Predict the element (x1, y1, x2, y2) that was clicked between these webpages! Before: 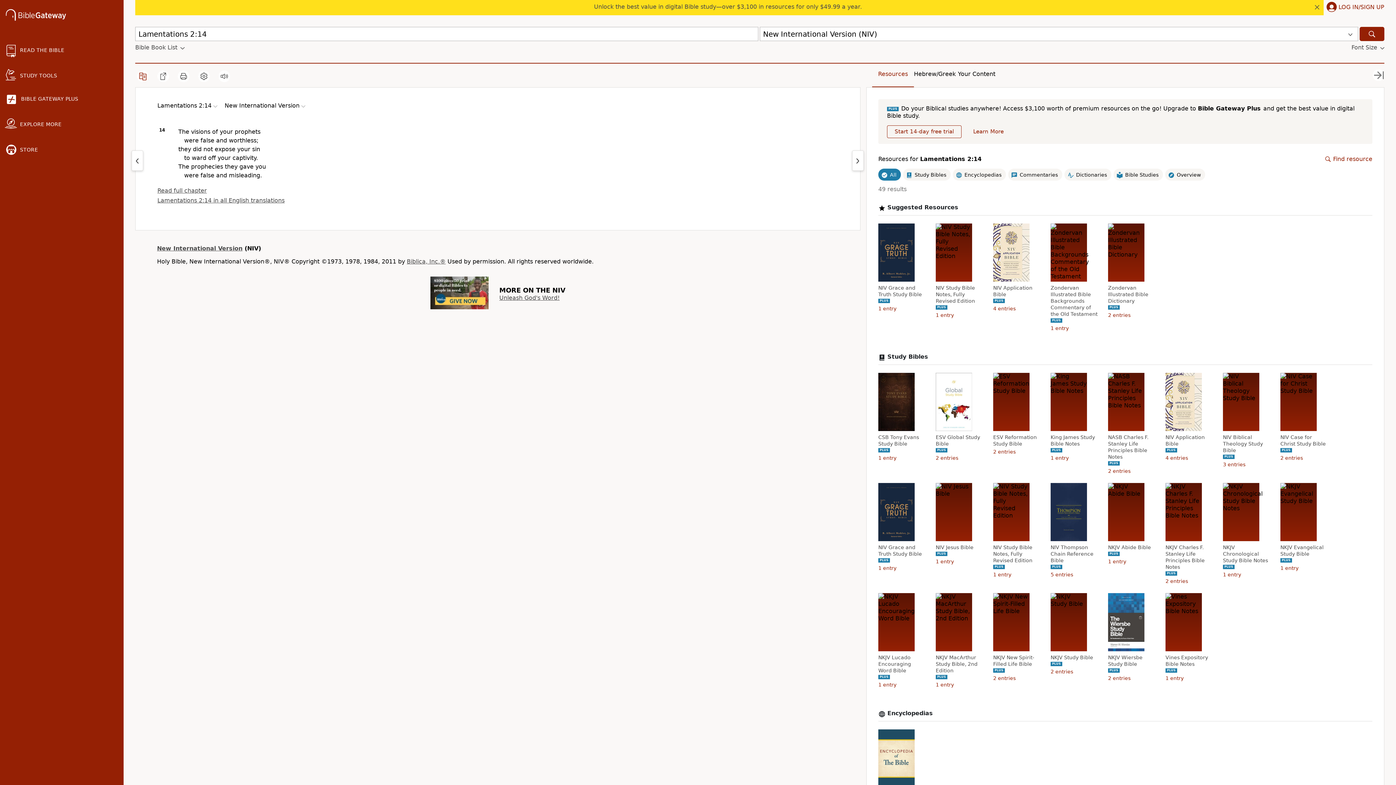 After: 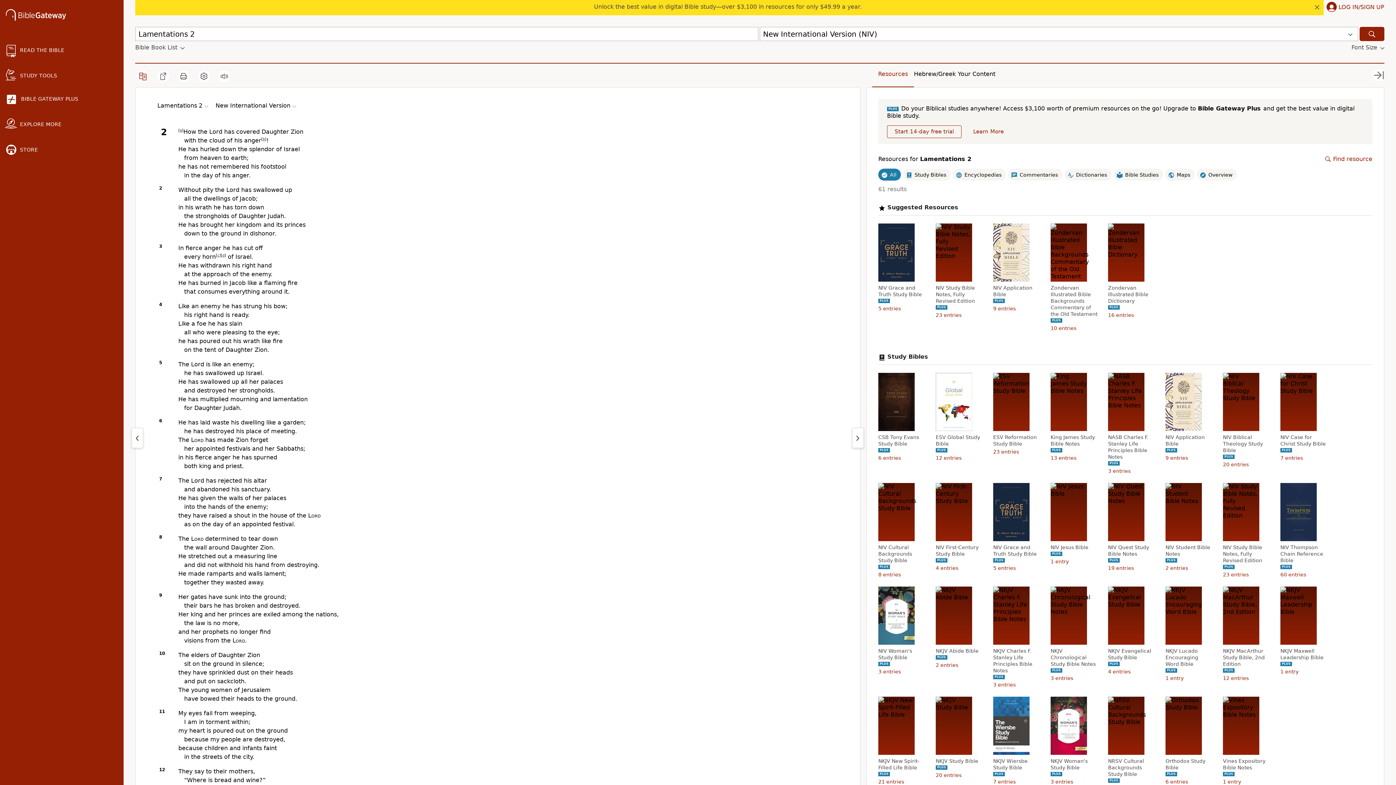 Action: label: Read full chapter bbox: (157, 187, 206, 194)